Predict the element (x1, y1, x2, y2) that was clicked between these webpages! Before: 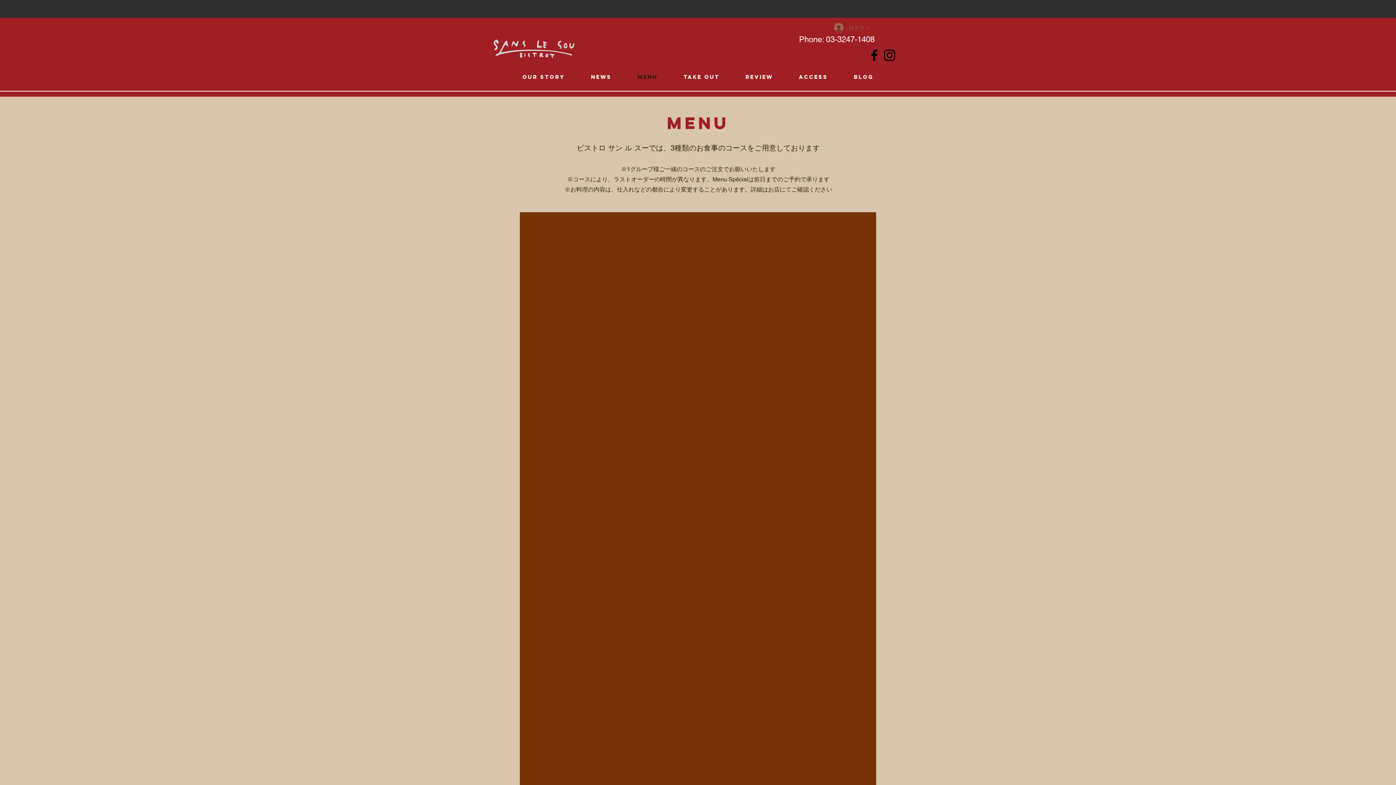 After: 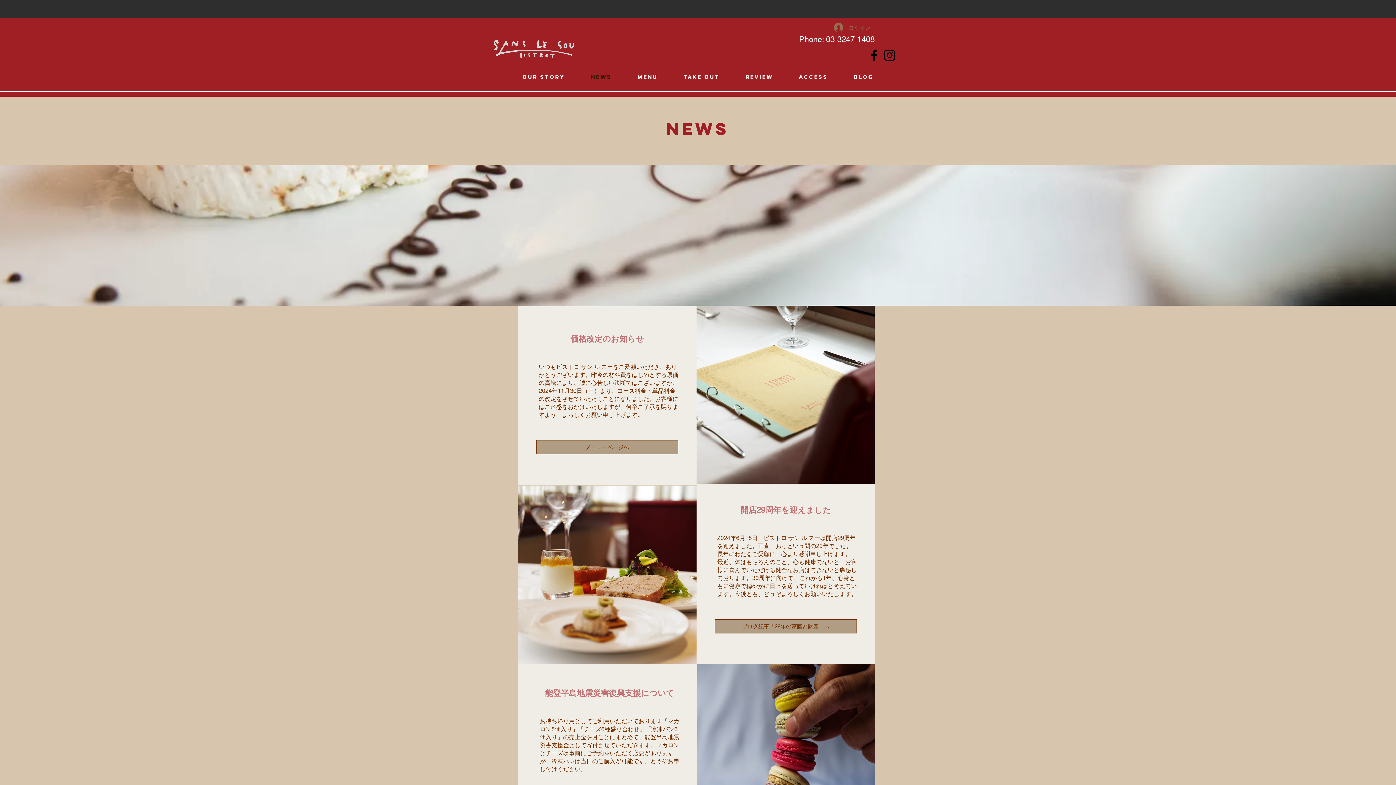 Action: label: News bbox: (578, 70, 624, 84)